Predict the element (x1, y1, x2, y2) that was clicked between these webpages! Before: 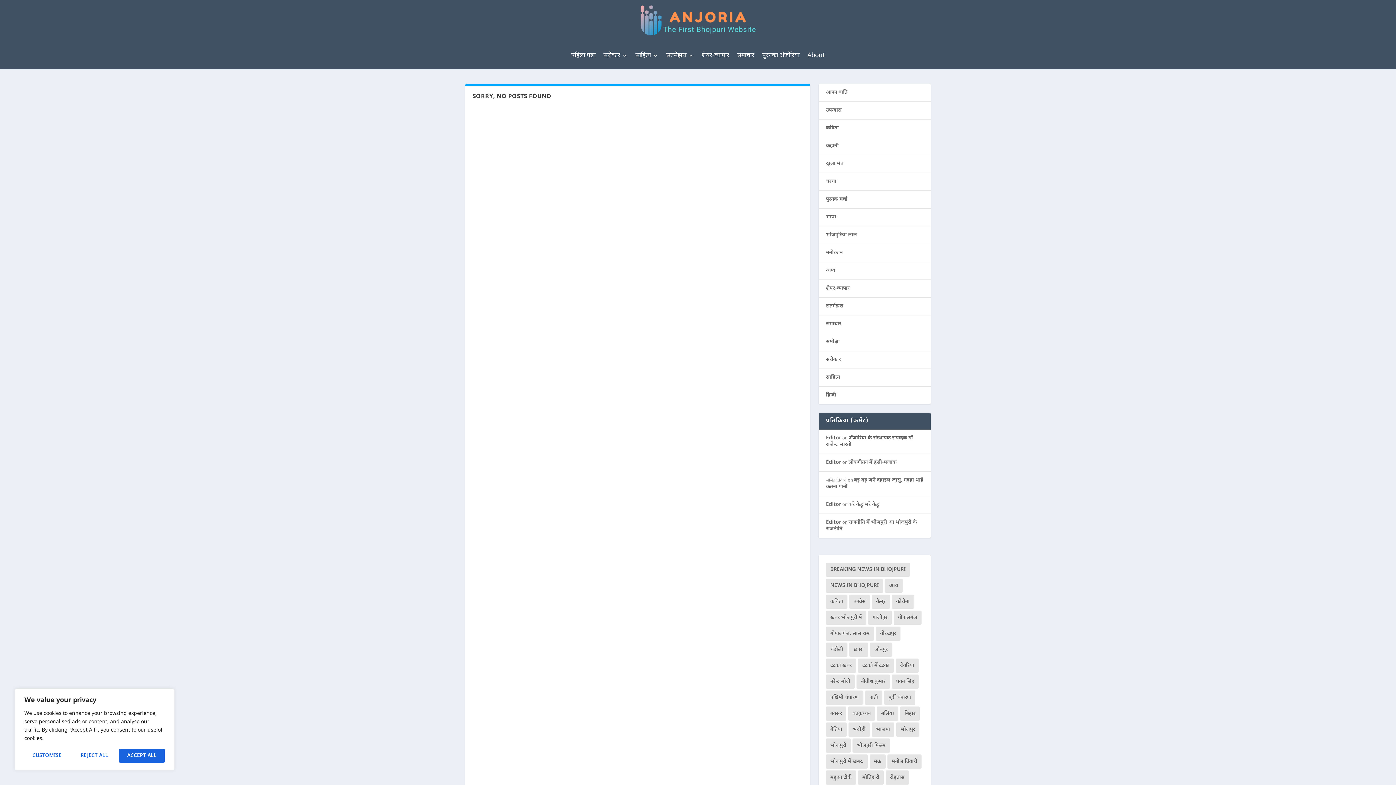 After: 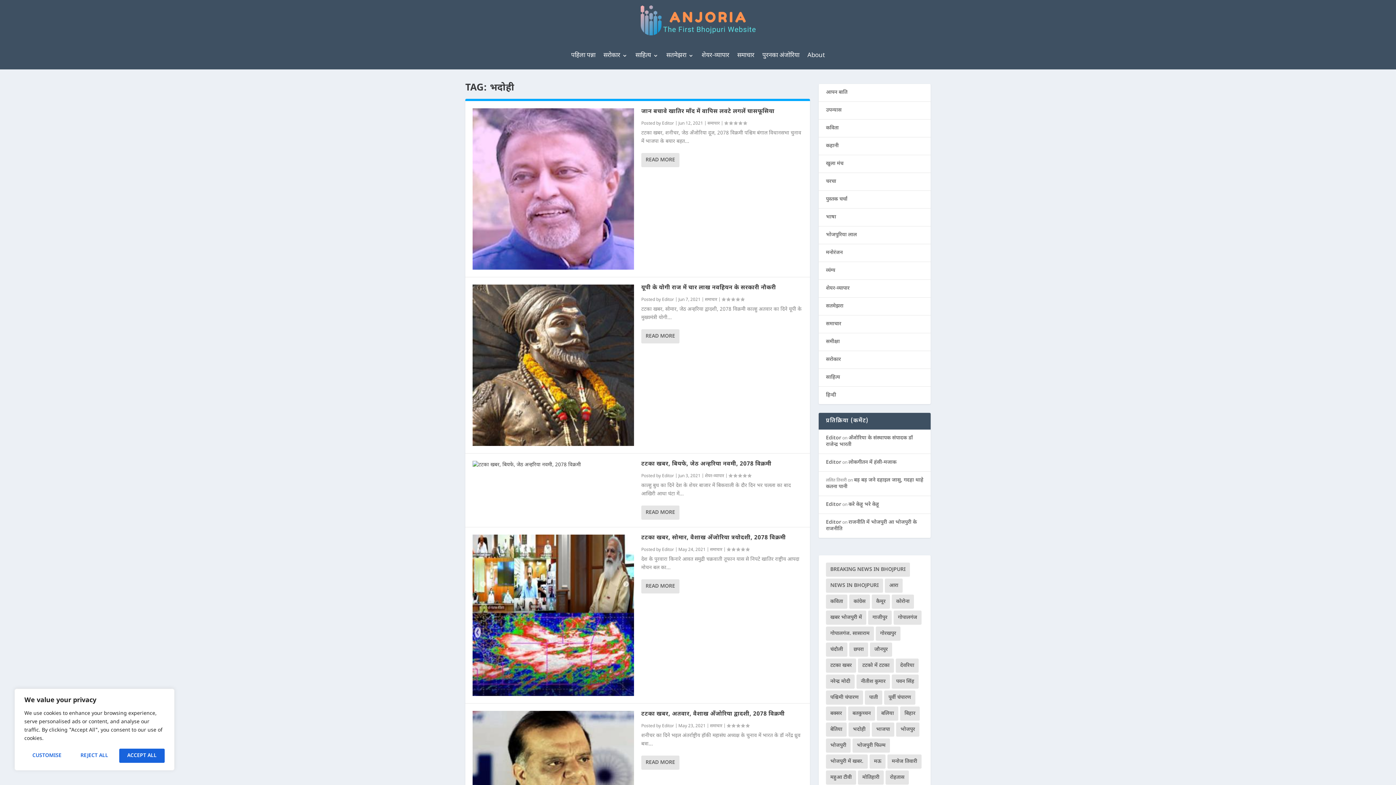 Action: bbox: (848, 722, 870, 737) label: भदोही (117 items)